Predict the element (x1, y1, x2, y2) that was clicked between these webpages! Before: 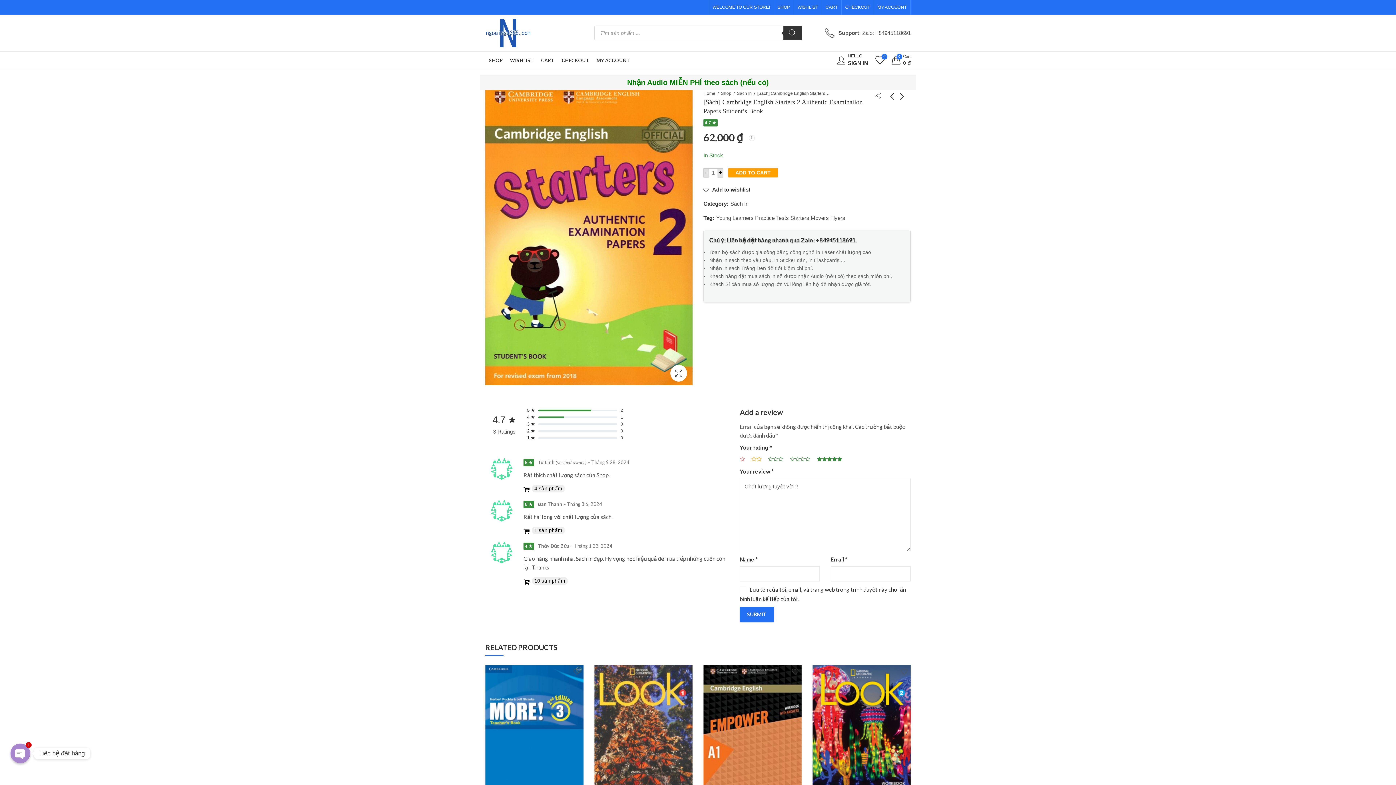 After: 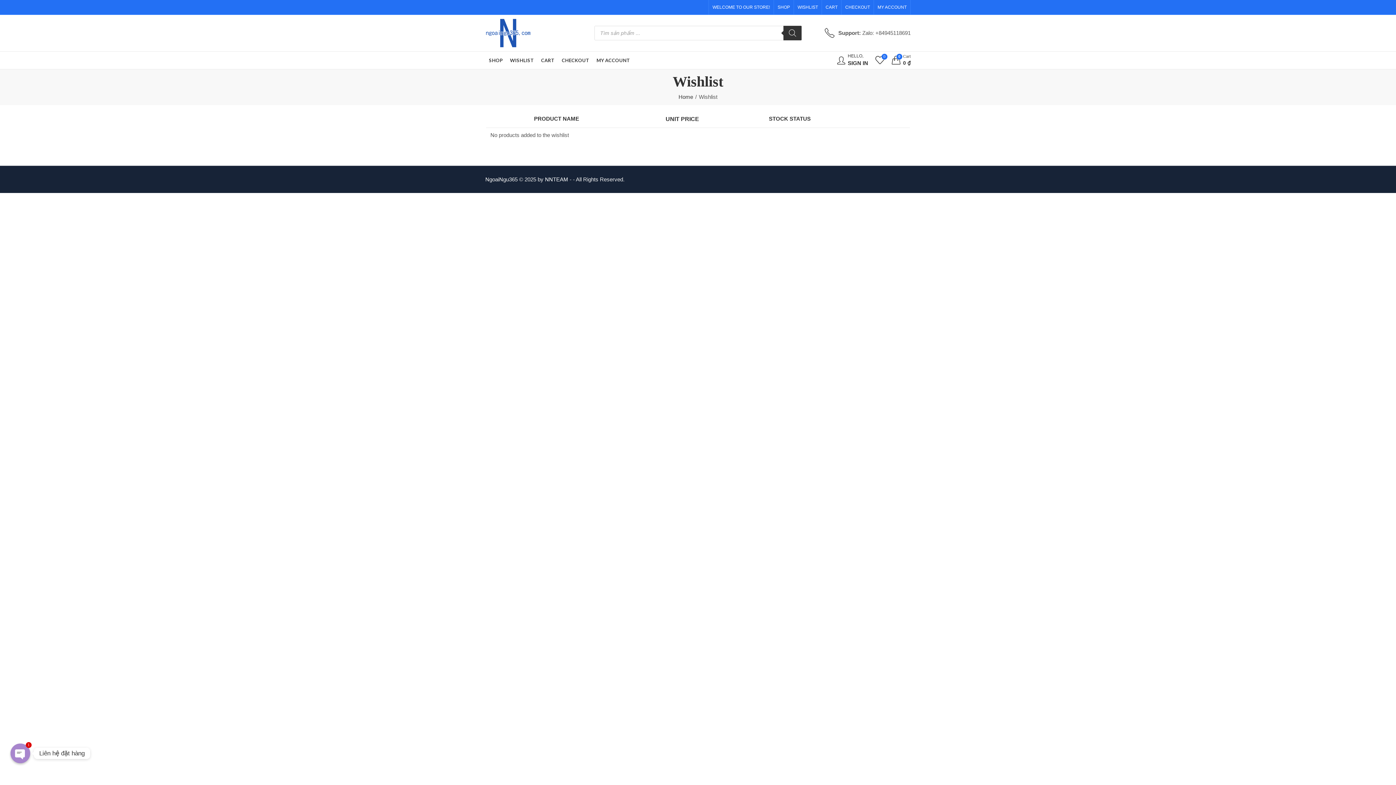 Action: label: WISHLIST bbox: (506, 51, 537, 69)